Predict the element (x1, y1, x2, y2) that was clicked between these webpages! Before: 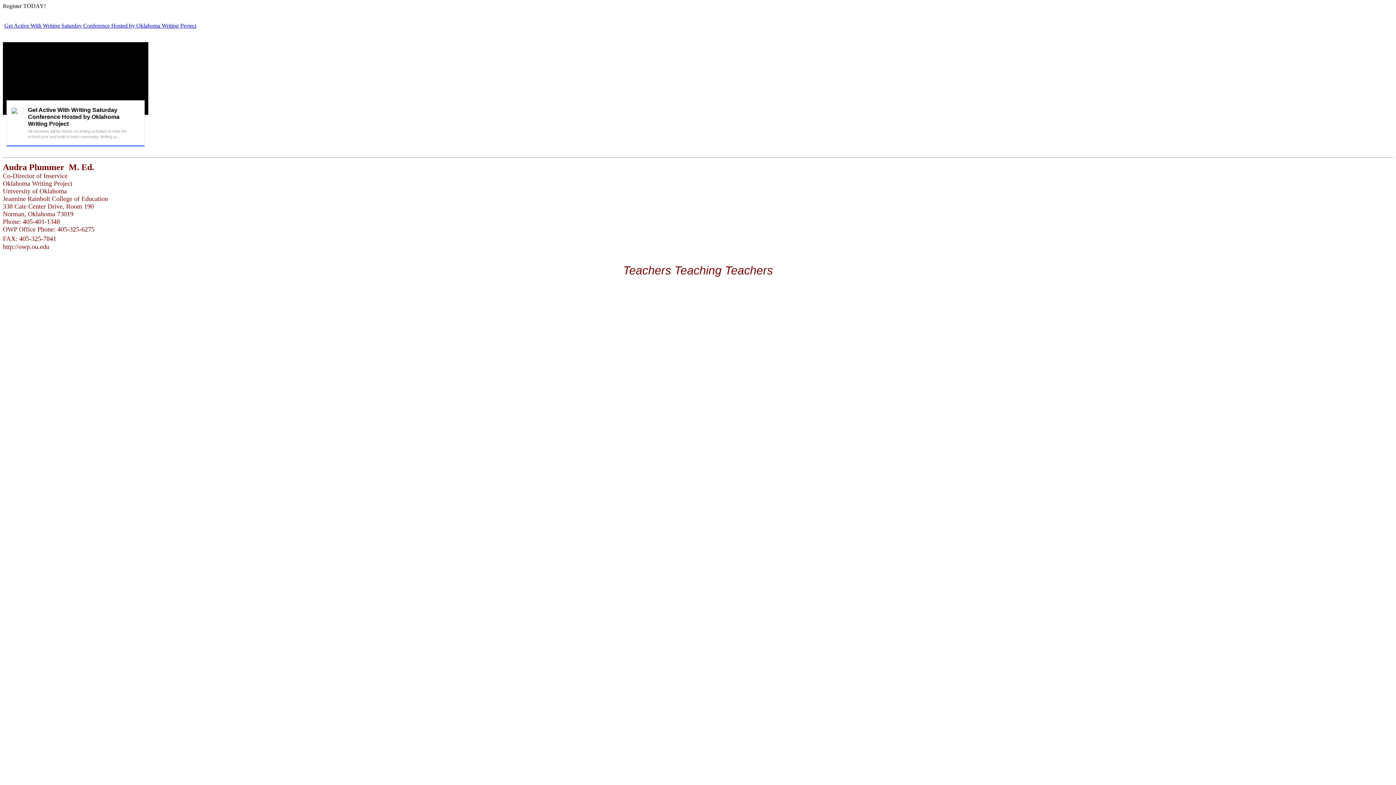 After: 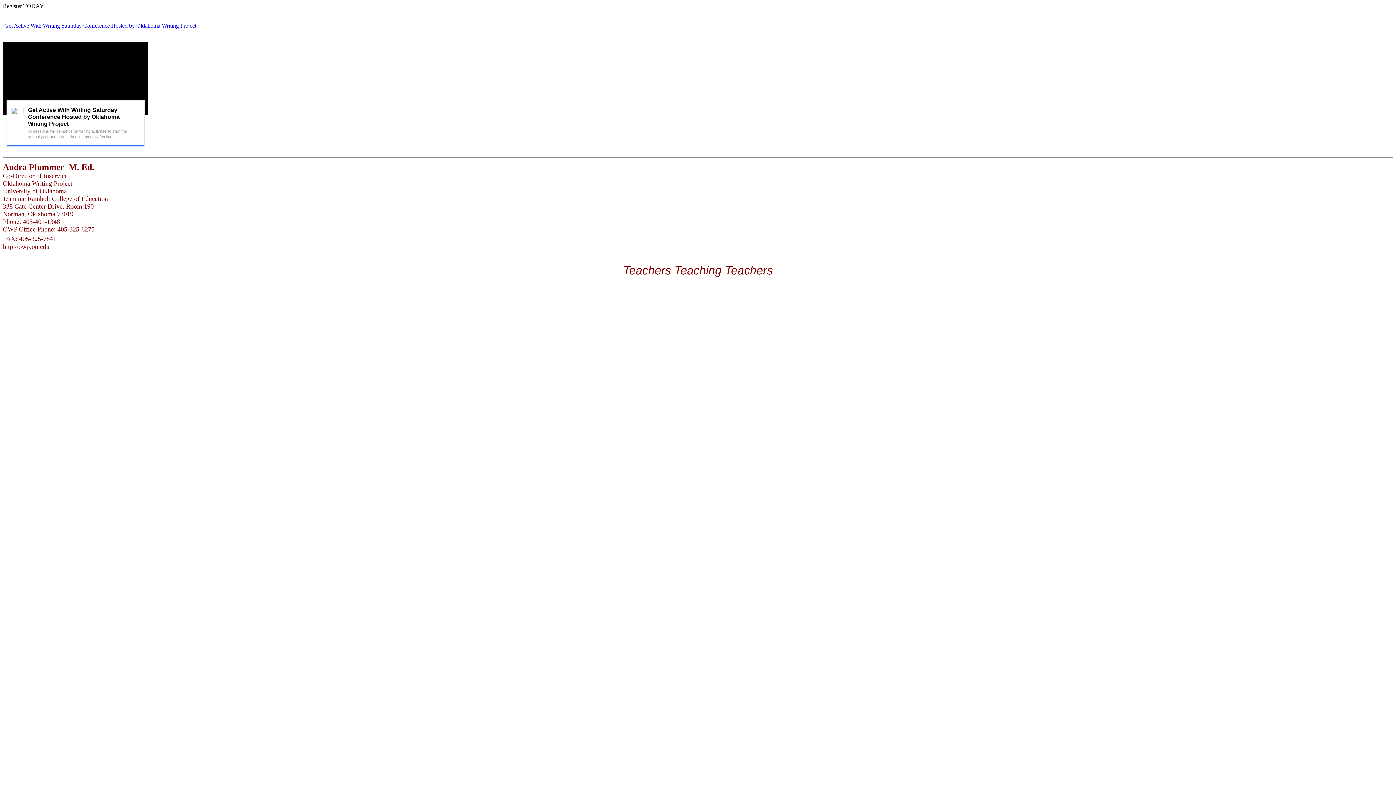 Action: label: 	


	
Get Active With Writing Saturday Conference Hosted by Oklahoma Writing Project
All sessions will be hands on writing activities to start the school year and build school community. Writing ac...
	 bbox: (2, 42, 148, 146)